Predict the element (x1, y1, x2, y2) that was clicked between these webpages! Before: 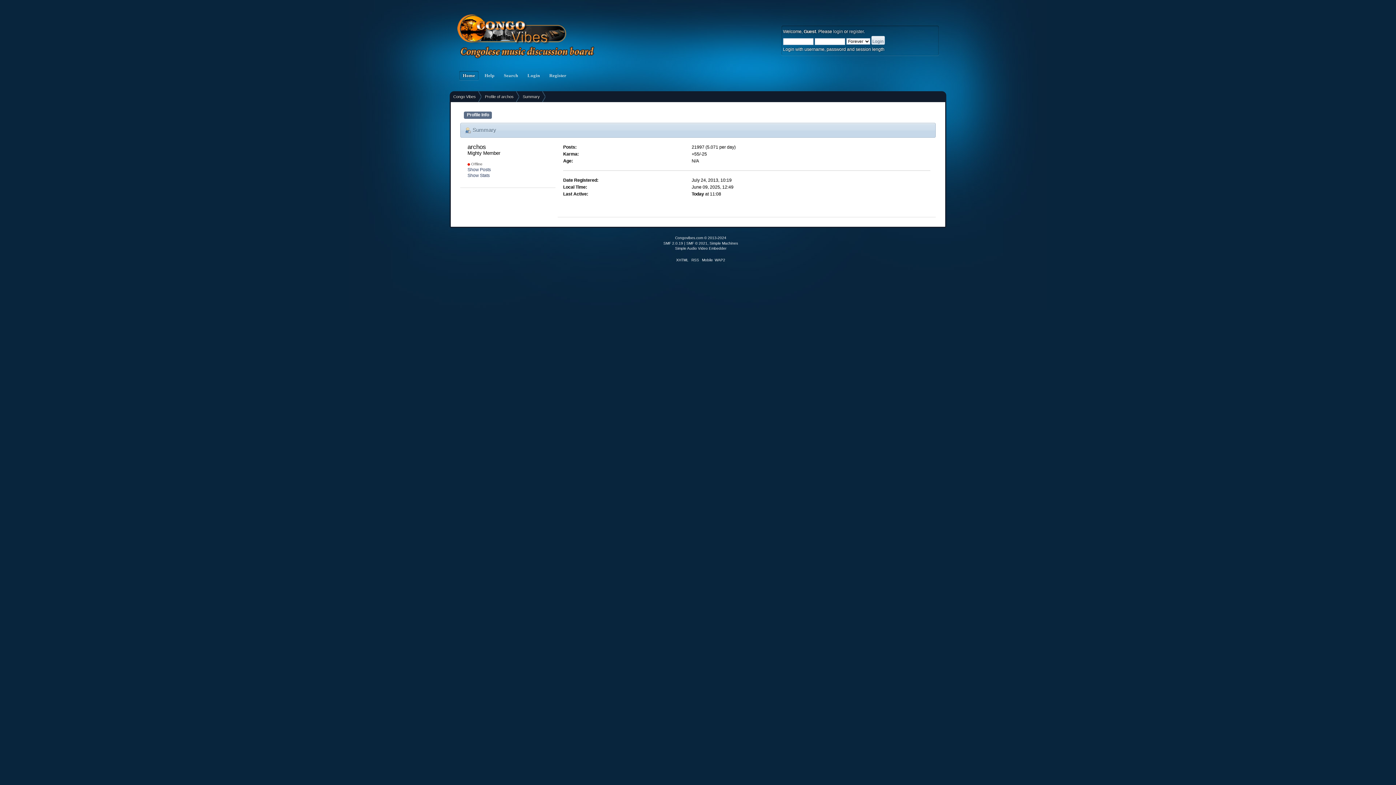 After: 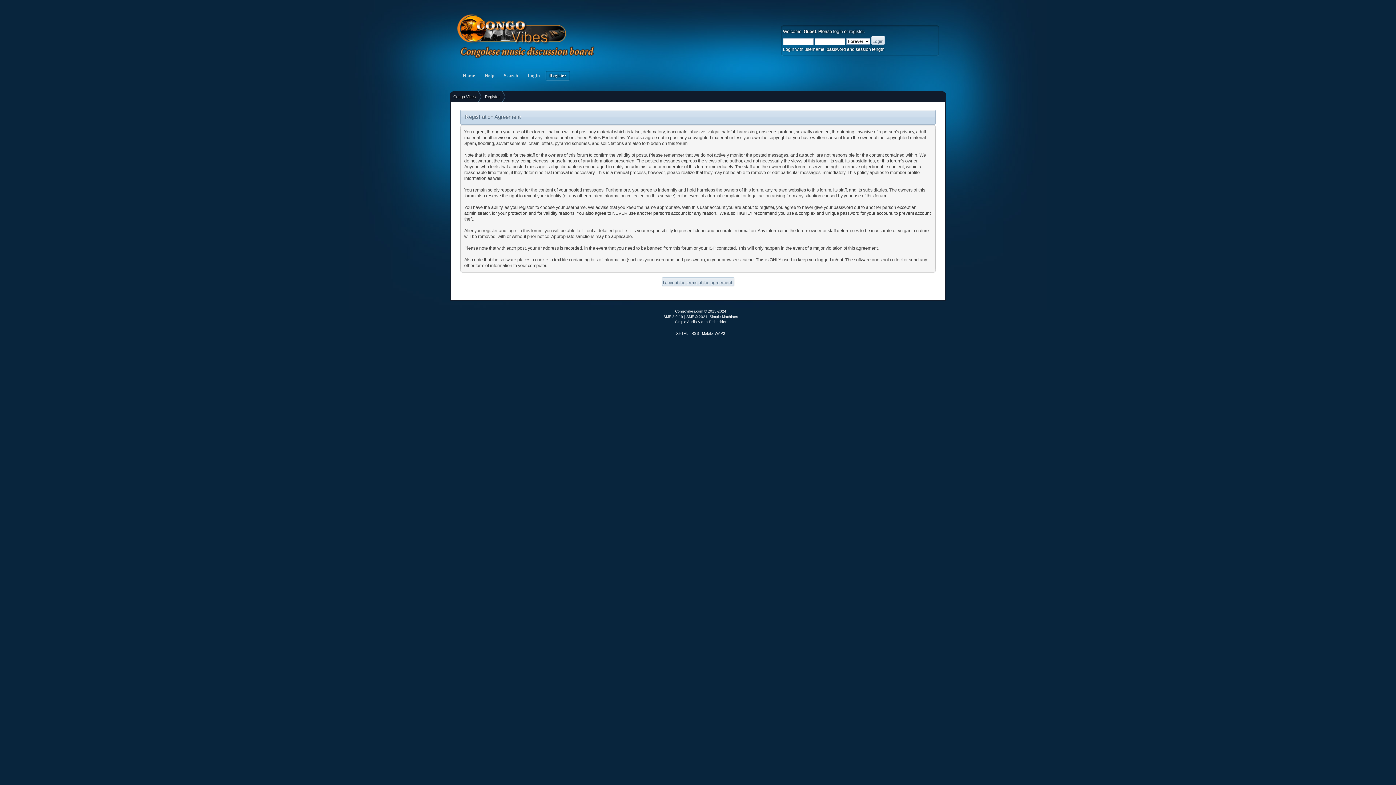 Action: bbox: (849, 29, 863, 34) label: register